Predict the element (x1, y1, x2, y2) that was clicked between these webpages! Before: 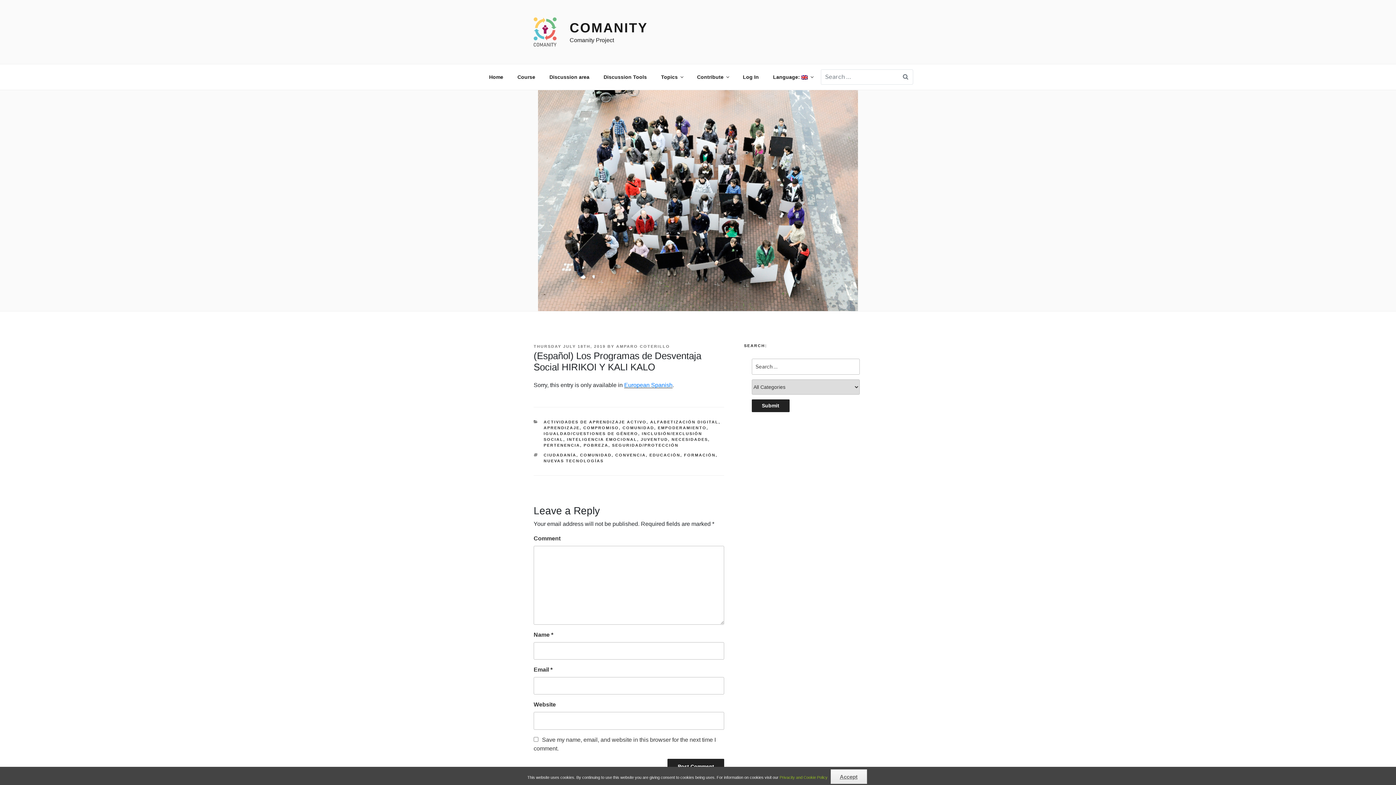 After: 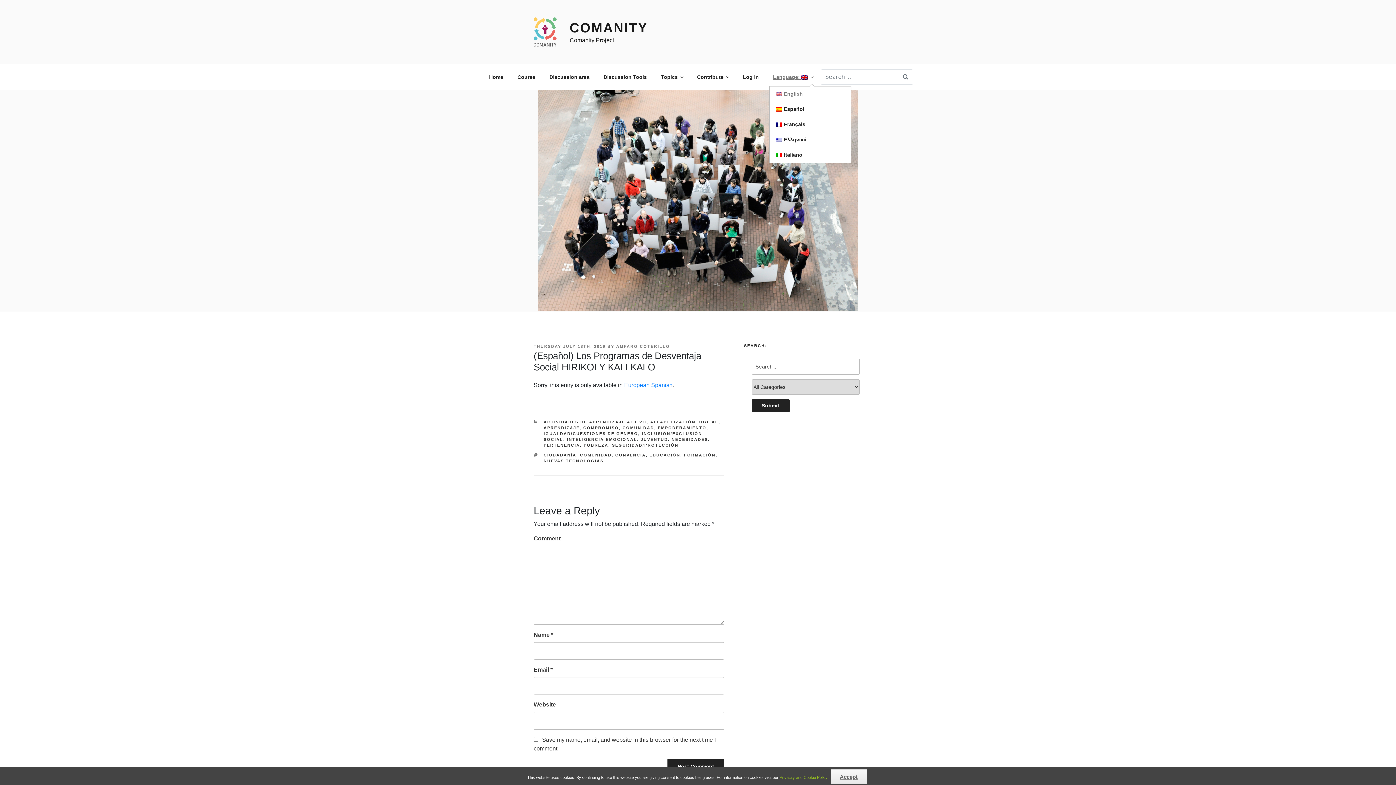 Action: bbox: (766, 68, 819, 86) label: Language: 